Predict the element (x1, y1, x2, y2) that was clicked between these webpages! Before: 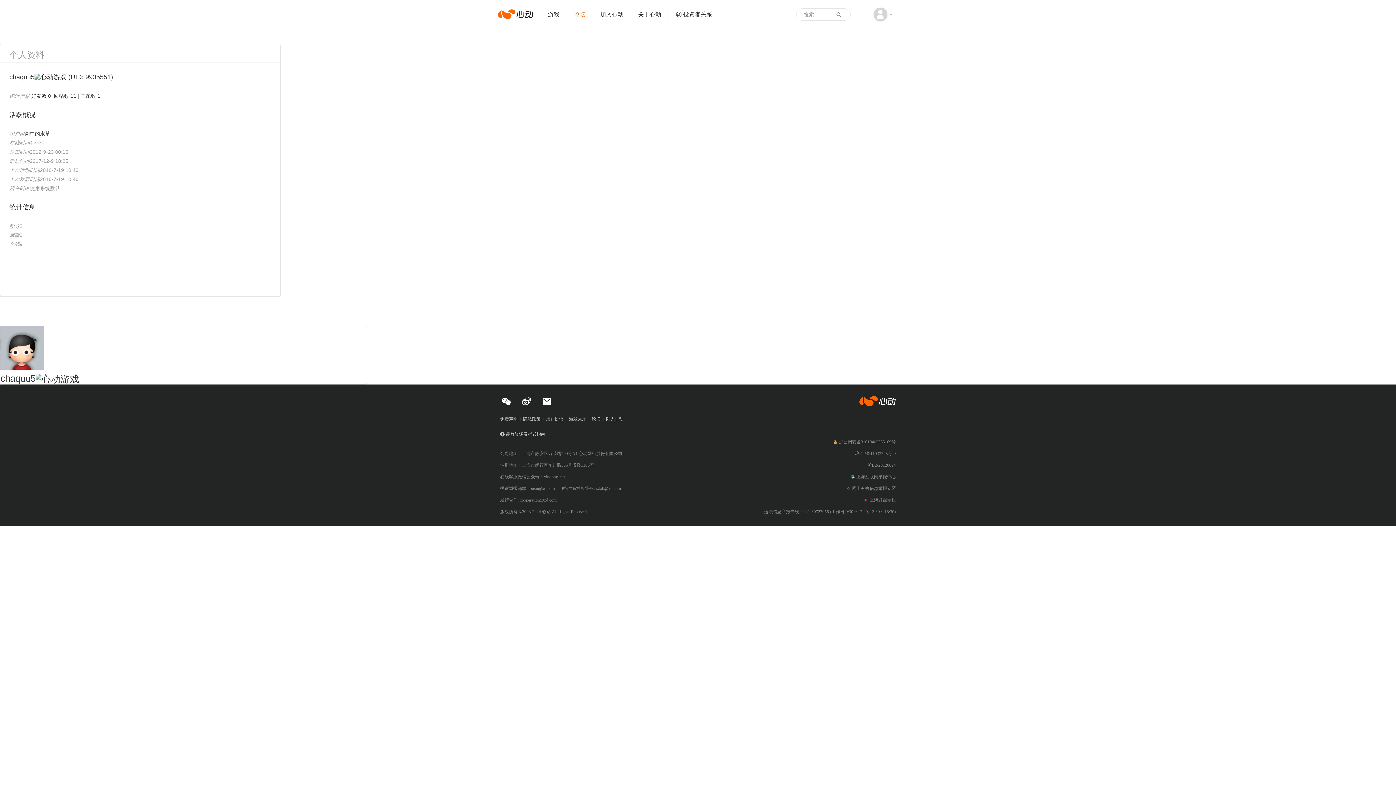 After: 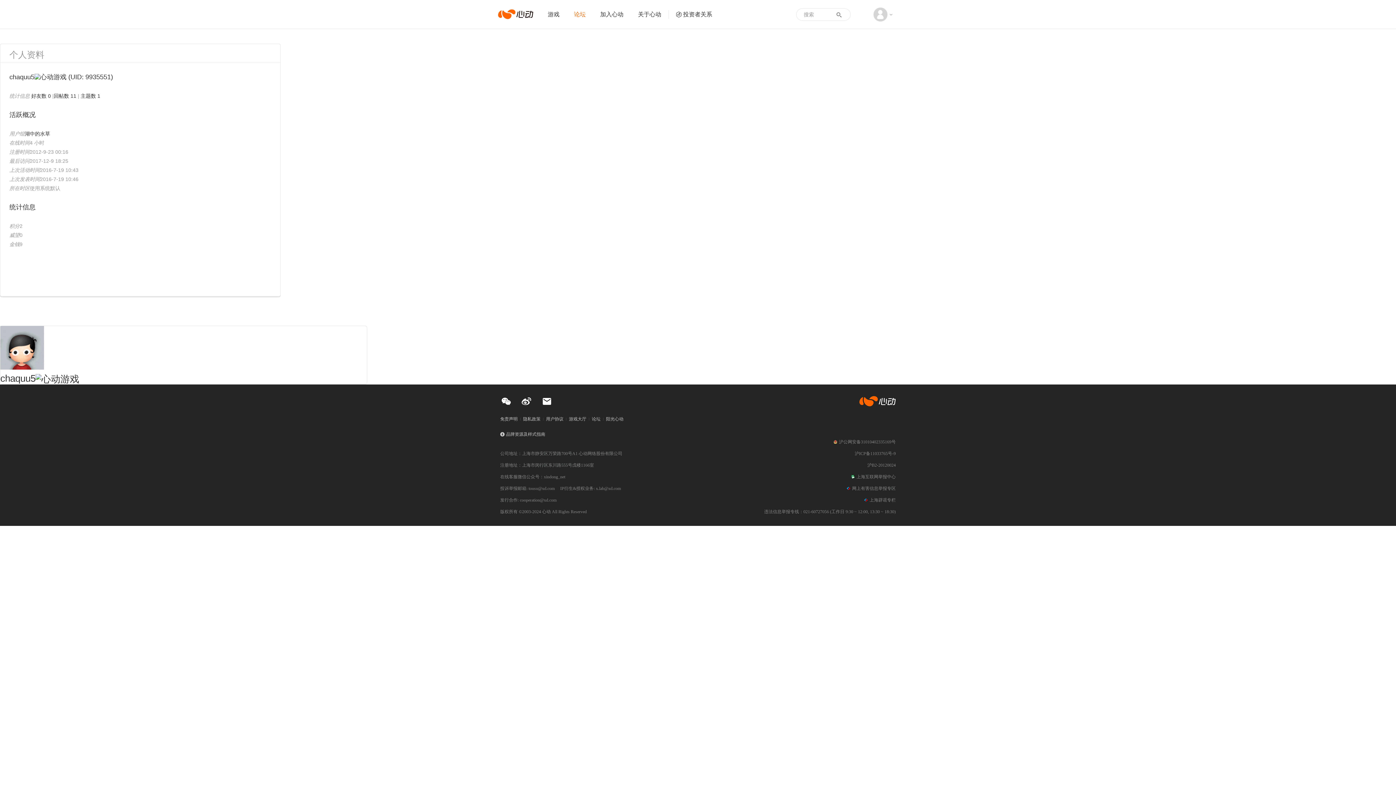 Action: bbox: (520, 395, 532, 407)